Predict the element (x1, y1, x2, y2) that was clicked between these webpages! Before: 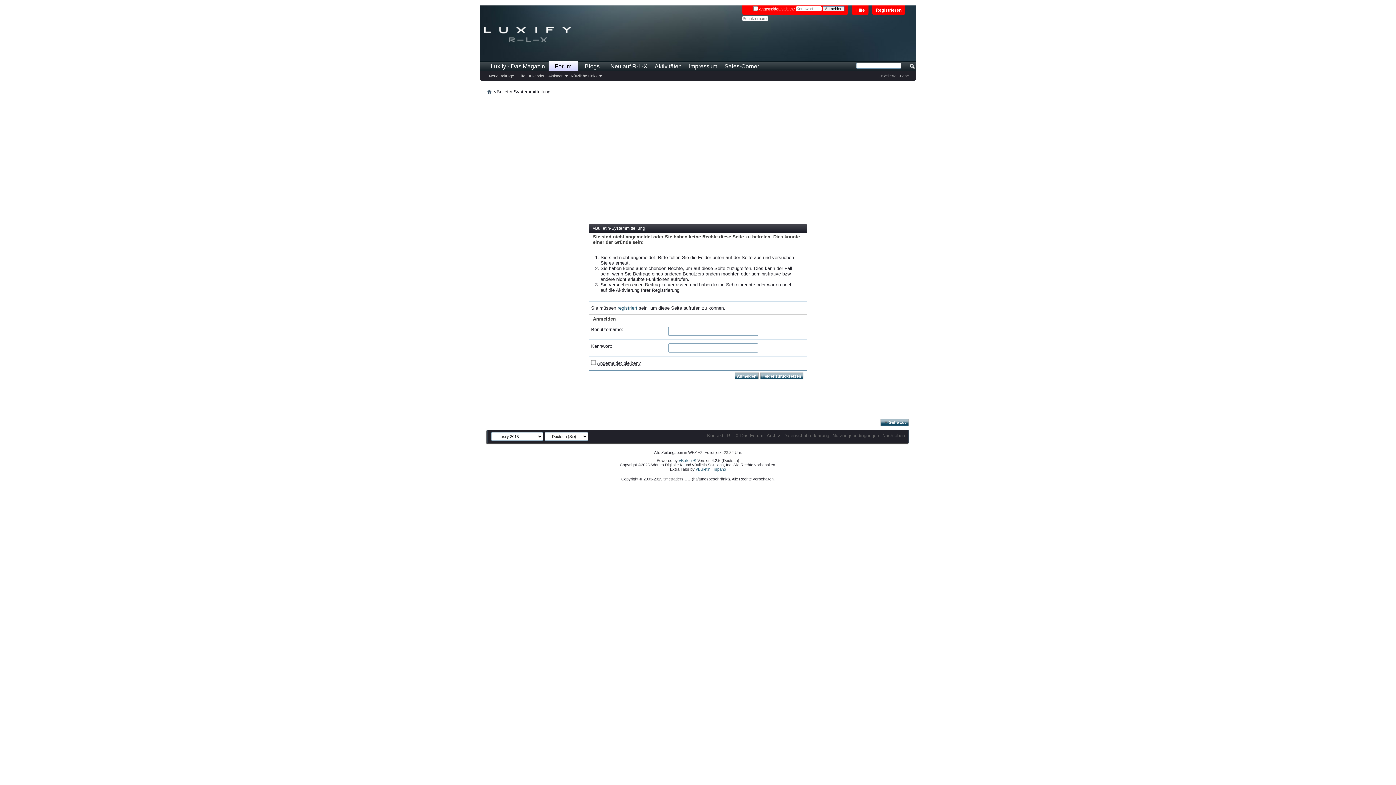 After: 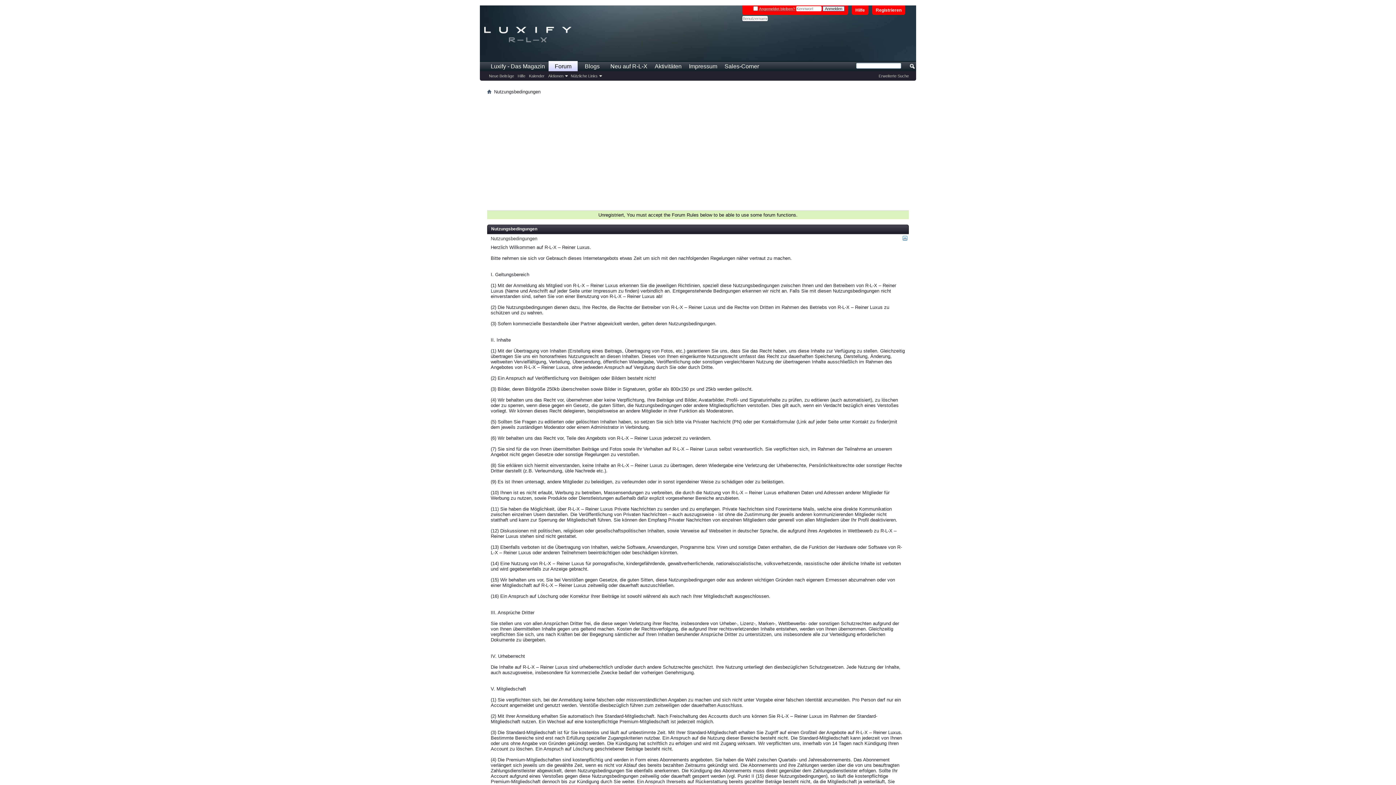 Action: bbox: (707, 433, 723, 438) label: Kontakt